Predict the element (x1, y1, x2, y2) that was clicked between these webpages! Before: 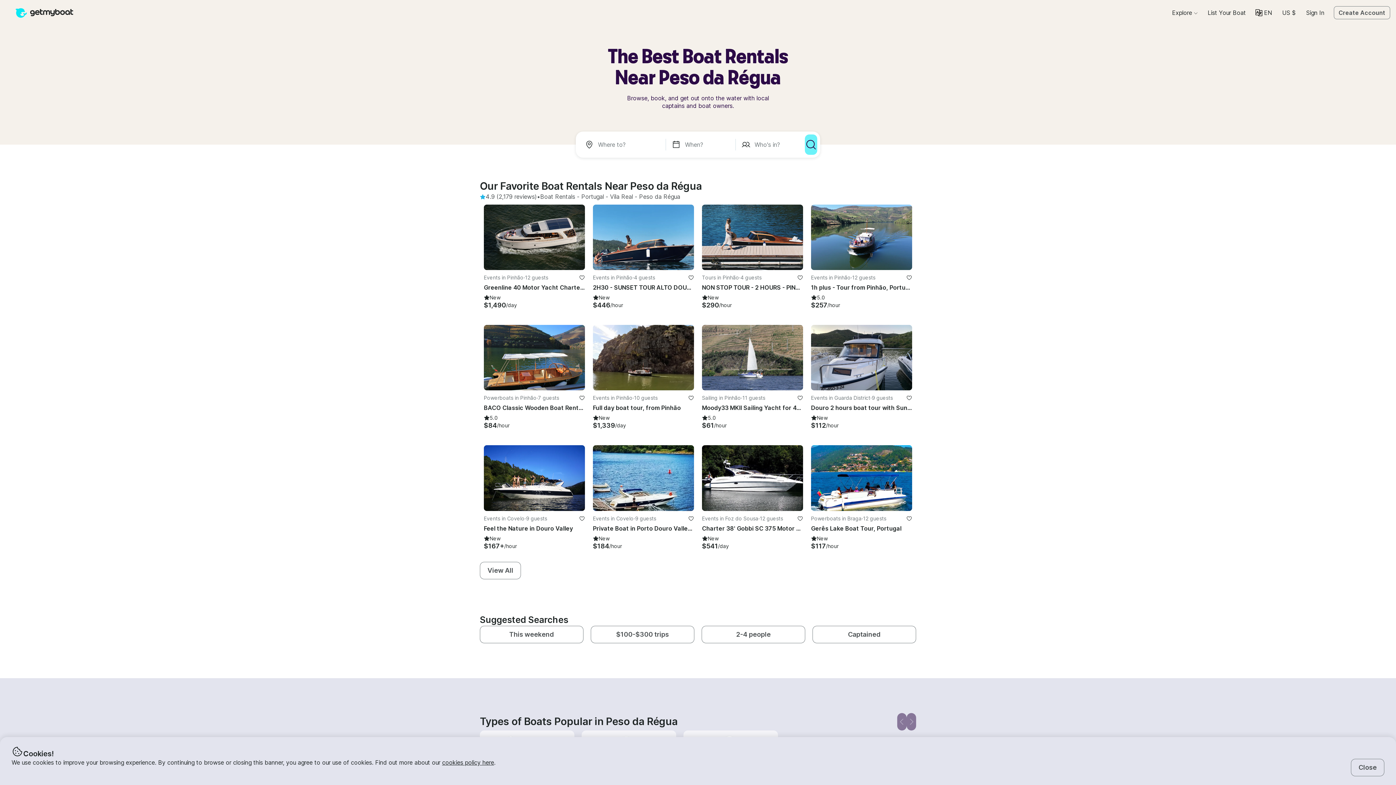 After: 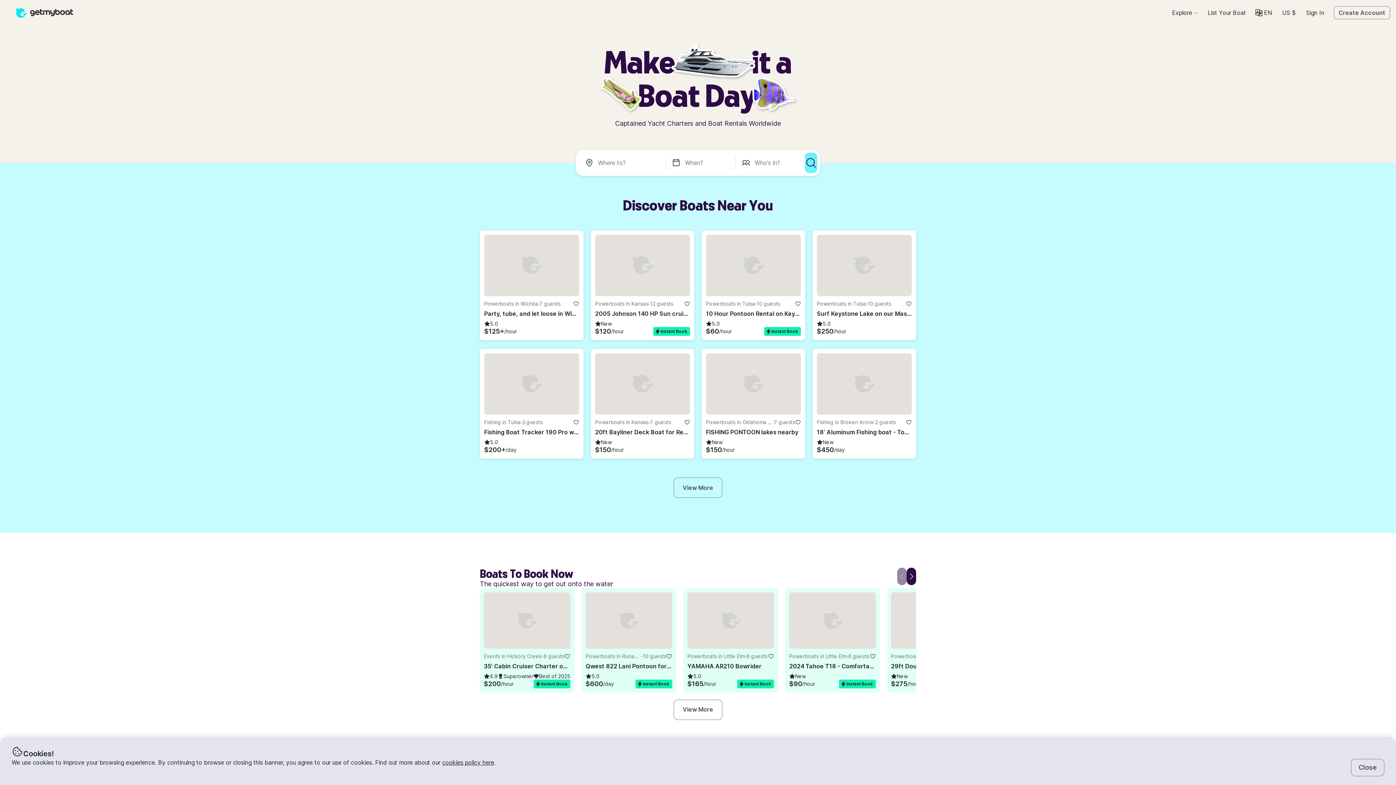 Action: bbox: (9, 8, 79, 17)